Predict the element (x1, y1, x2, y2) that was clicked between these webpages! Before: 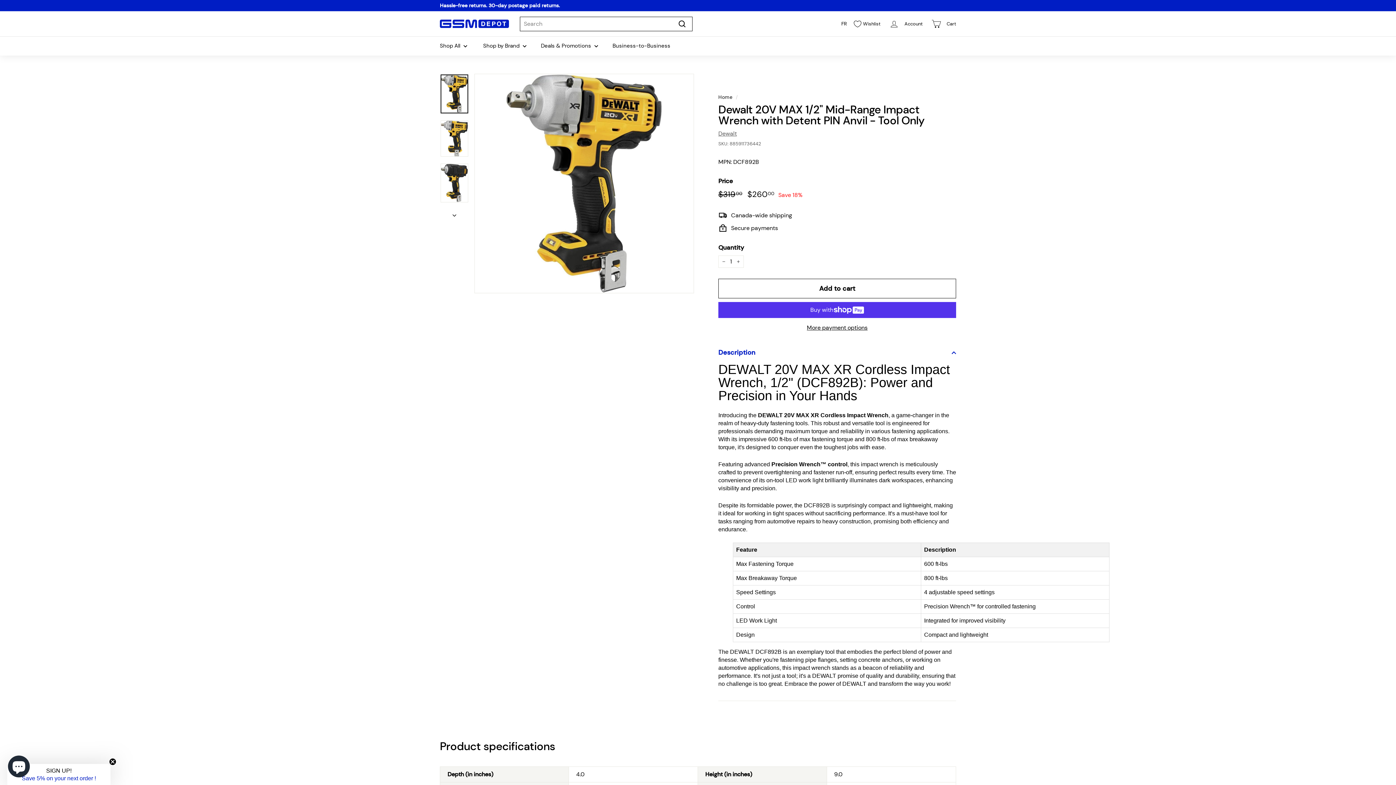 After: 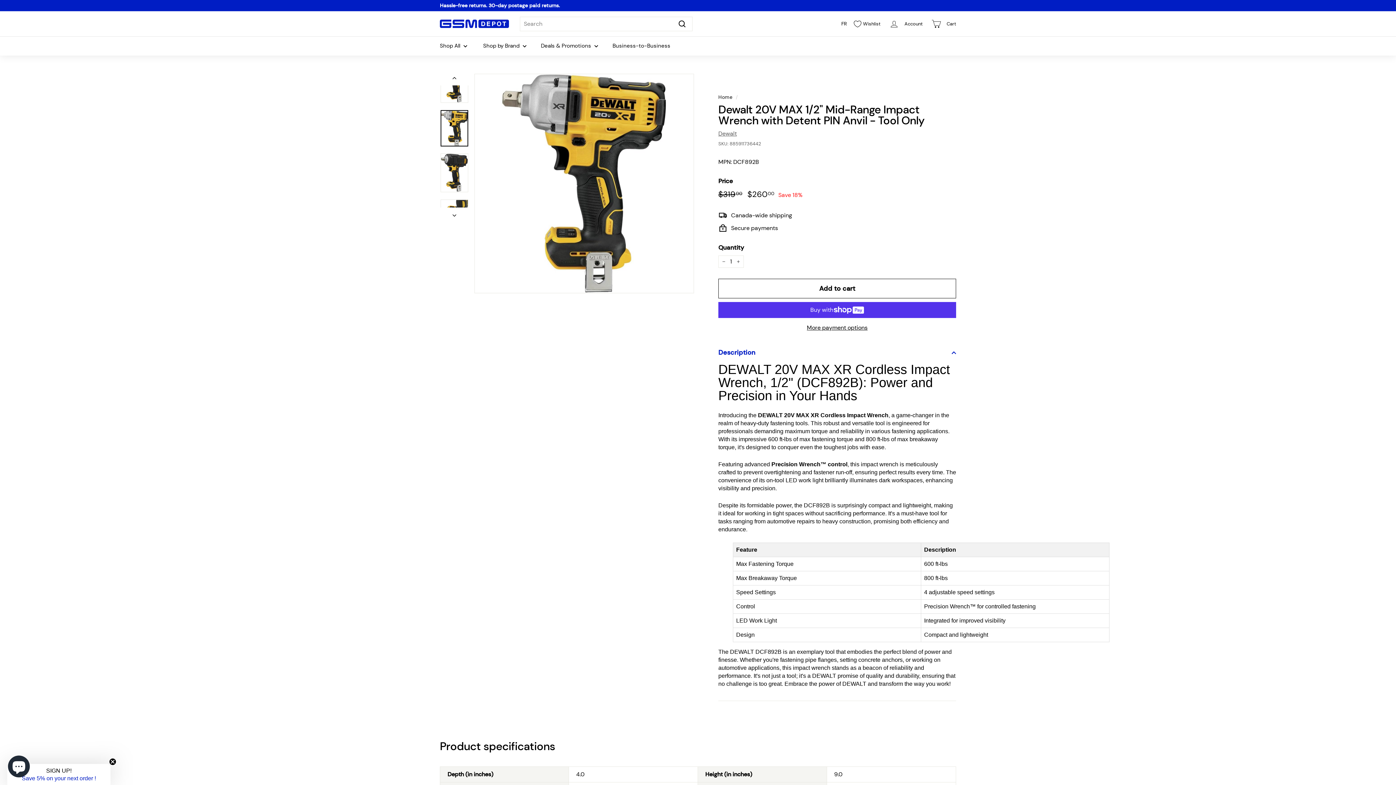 Action: label: Next bbox: (440, 207, 469, 219)